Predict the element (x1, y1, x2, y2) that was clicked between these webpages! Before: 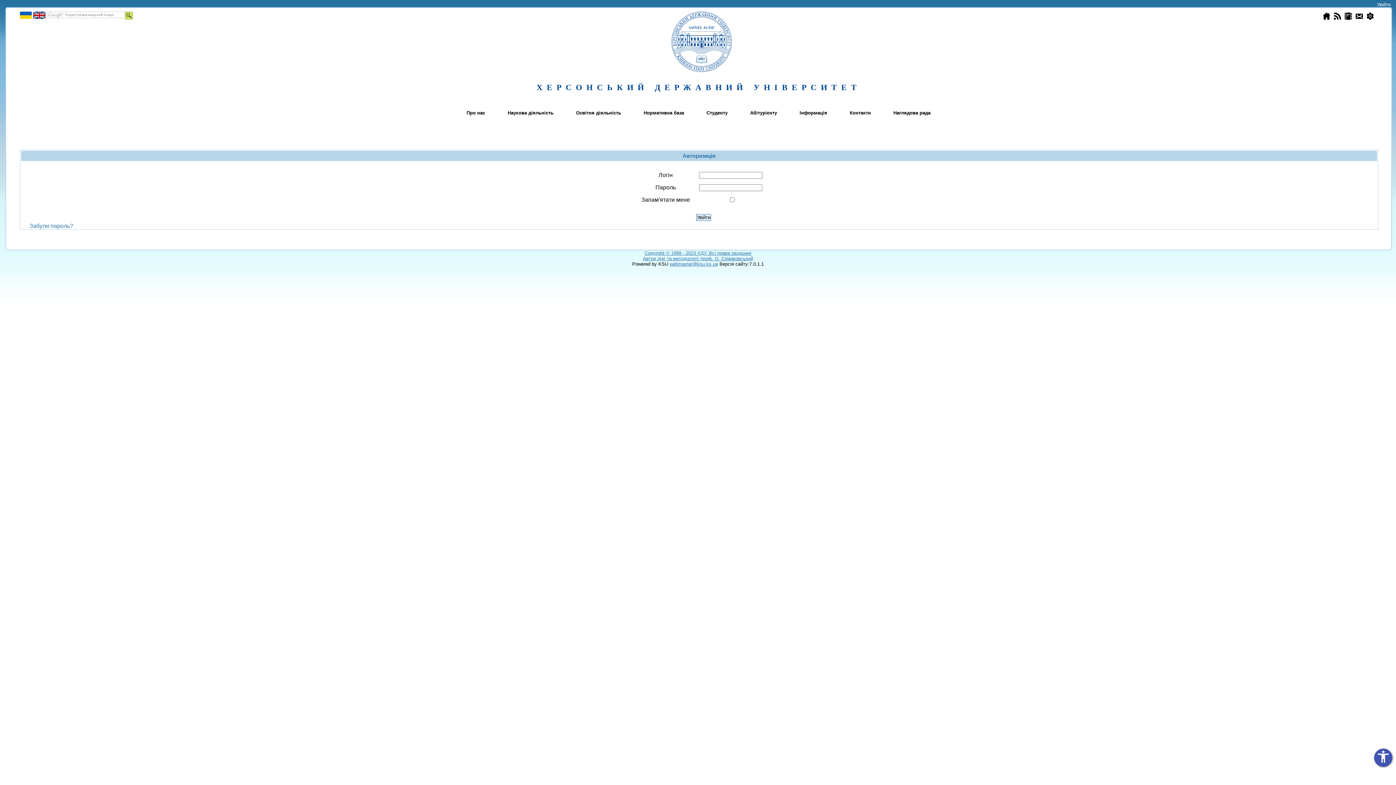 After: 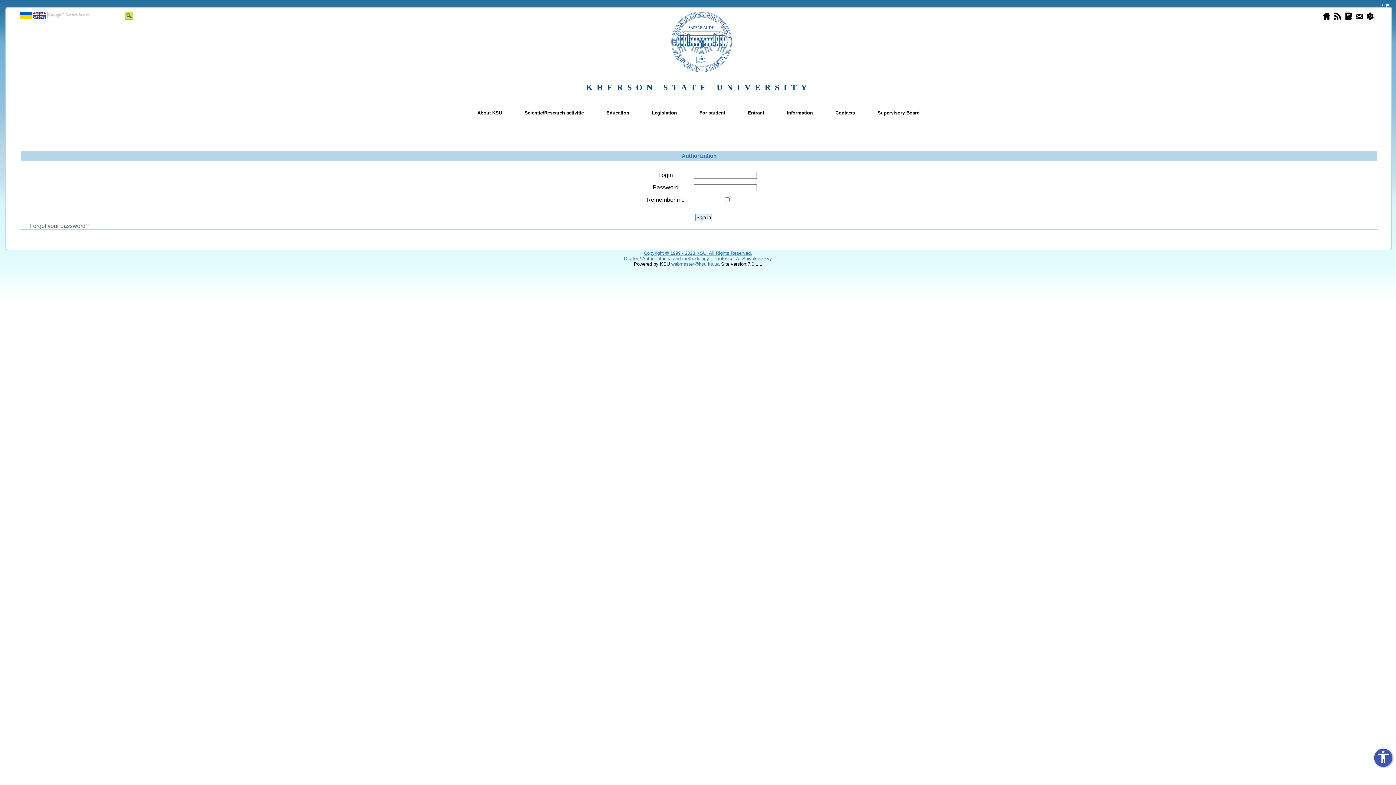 Action: bbox: (33, 15, 45, 19)